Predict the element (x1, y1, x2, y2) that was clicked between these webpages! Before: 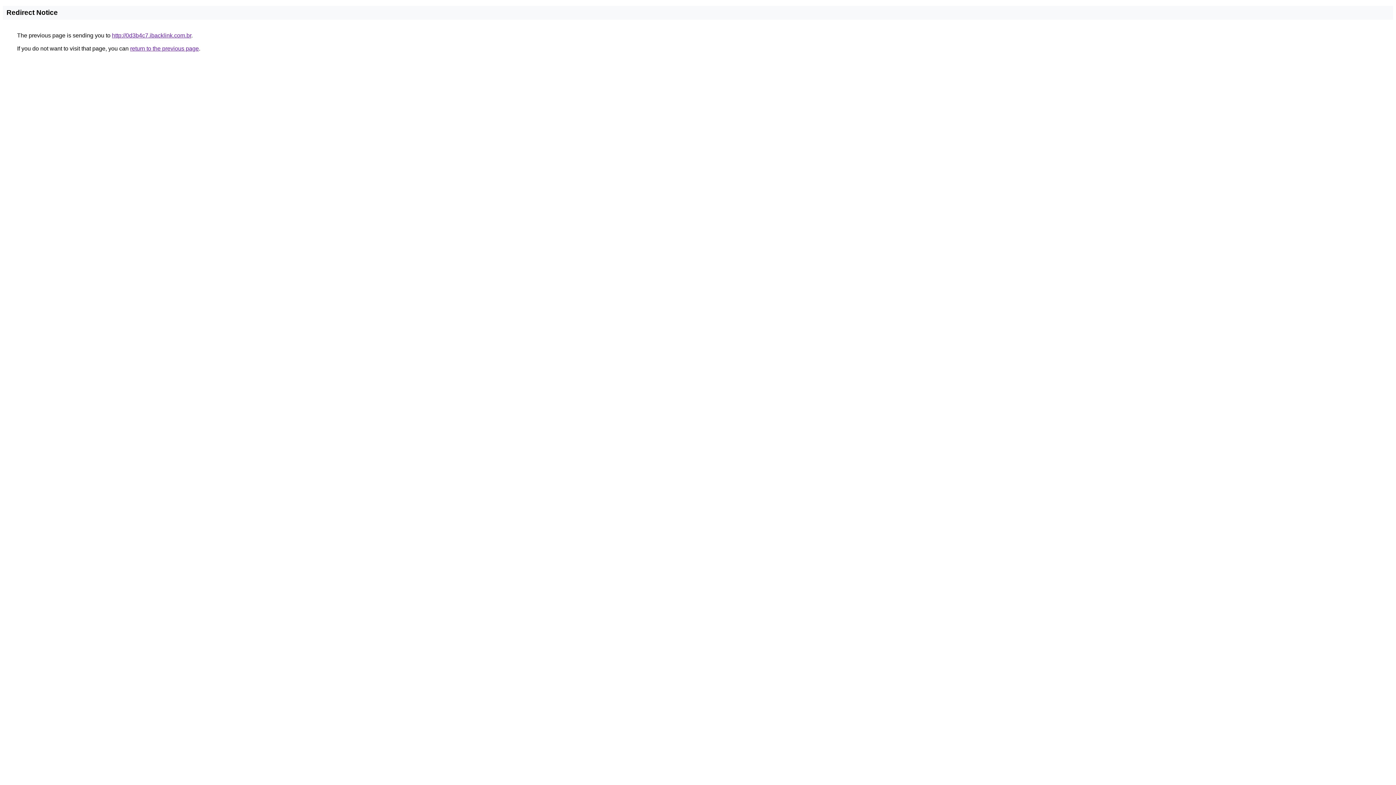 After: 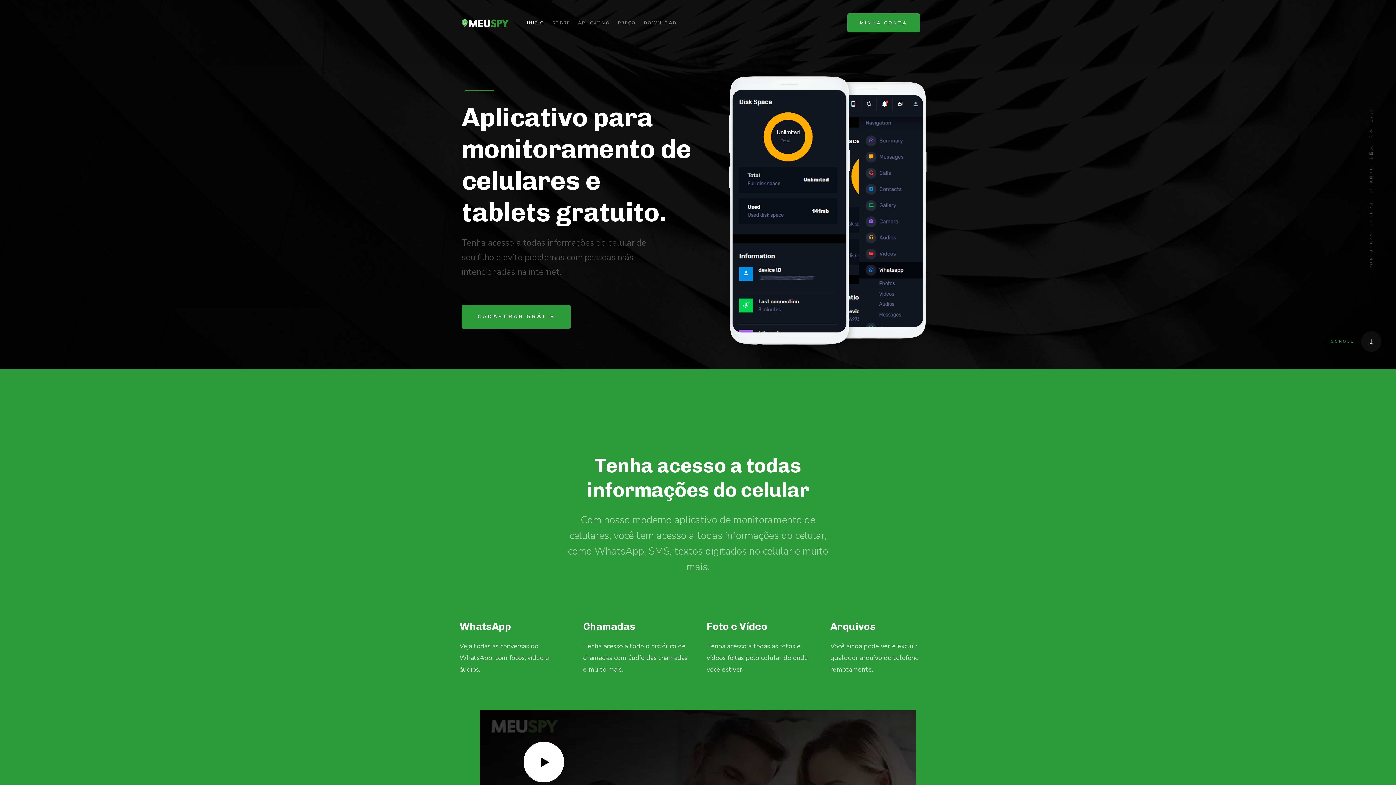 Action: bbox: (112, 32, 191, 38) label: http://0d3b4c7.ibacklink.com.br